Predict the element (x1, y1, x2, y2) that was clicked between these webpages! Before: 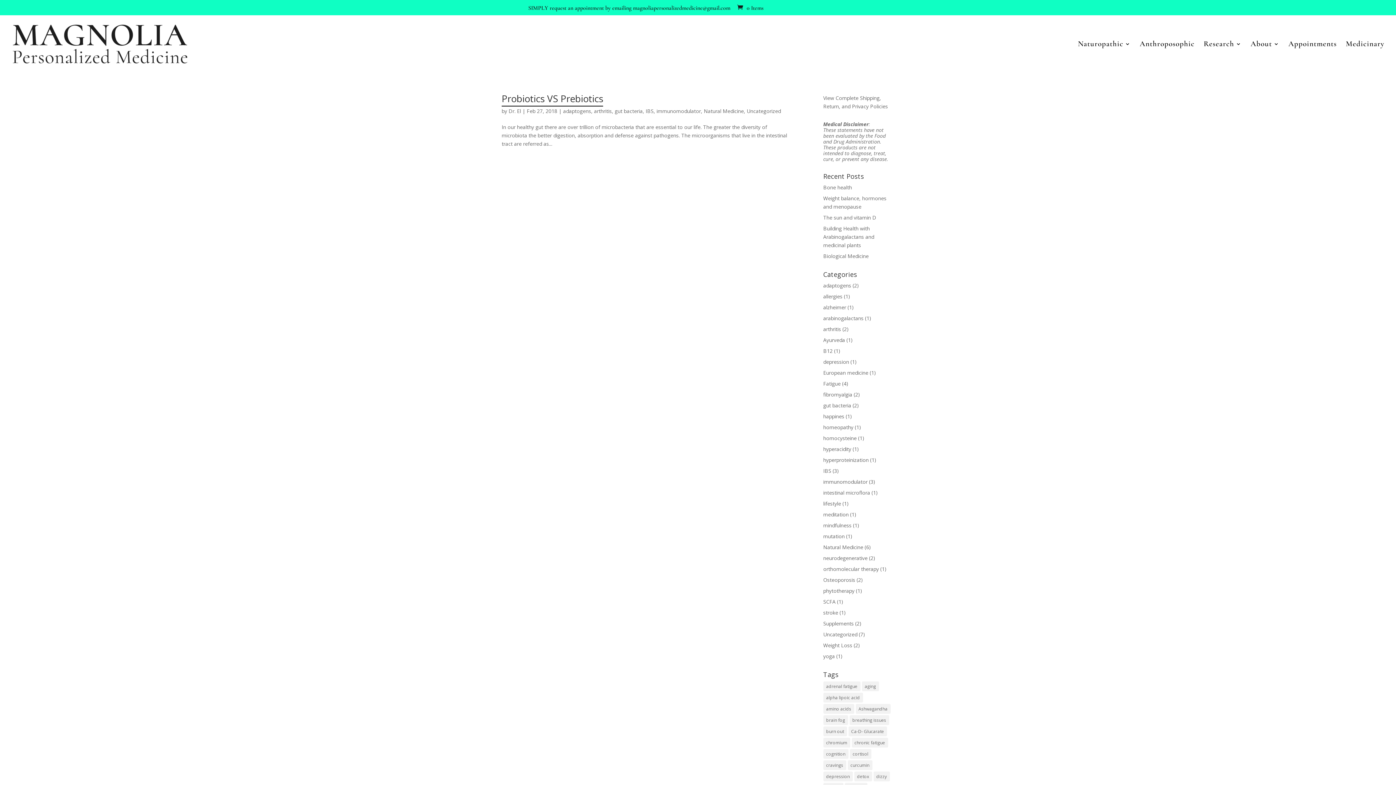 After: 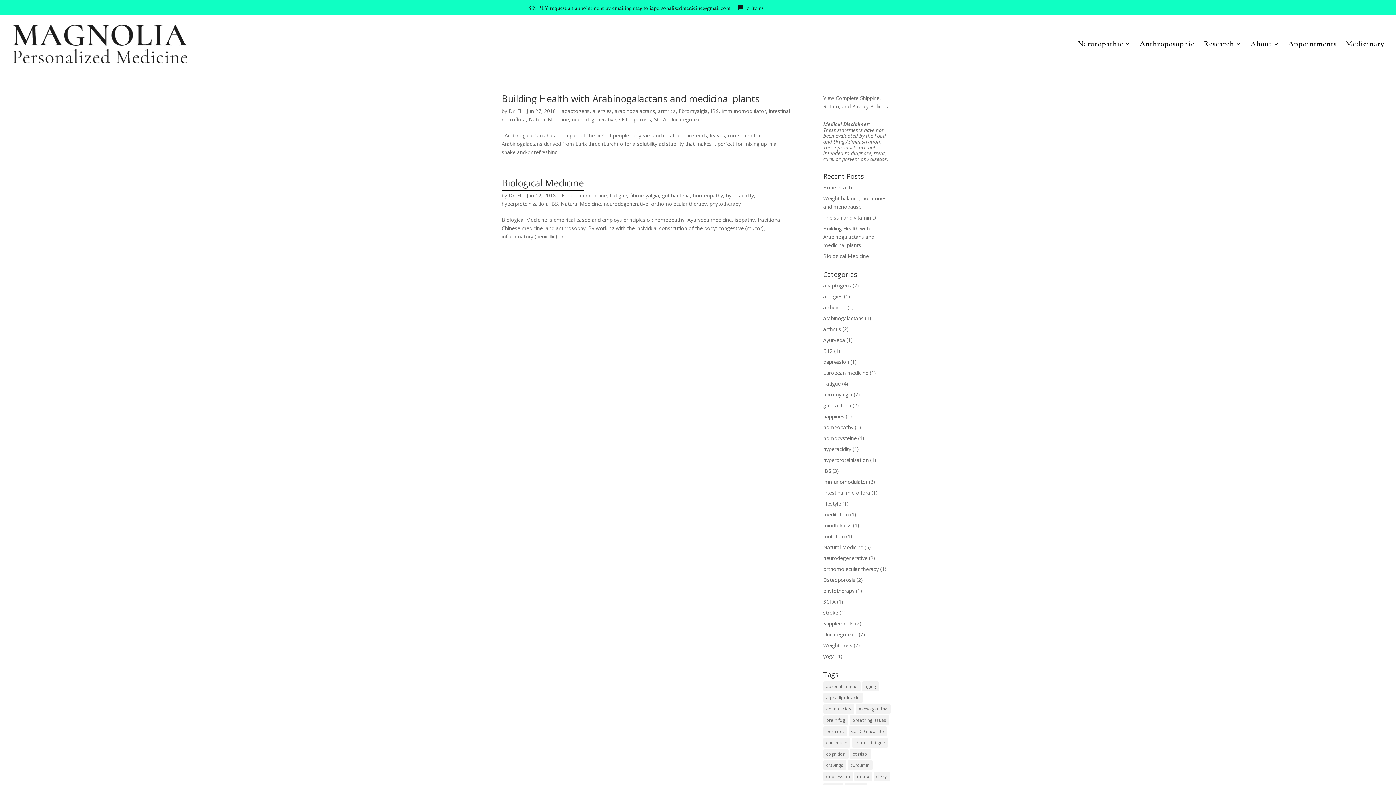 Action: label: neurodegenerative bbox: (823, 554, 867, 561)